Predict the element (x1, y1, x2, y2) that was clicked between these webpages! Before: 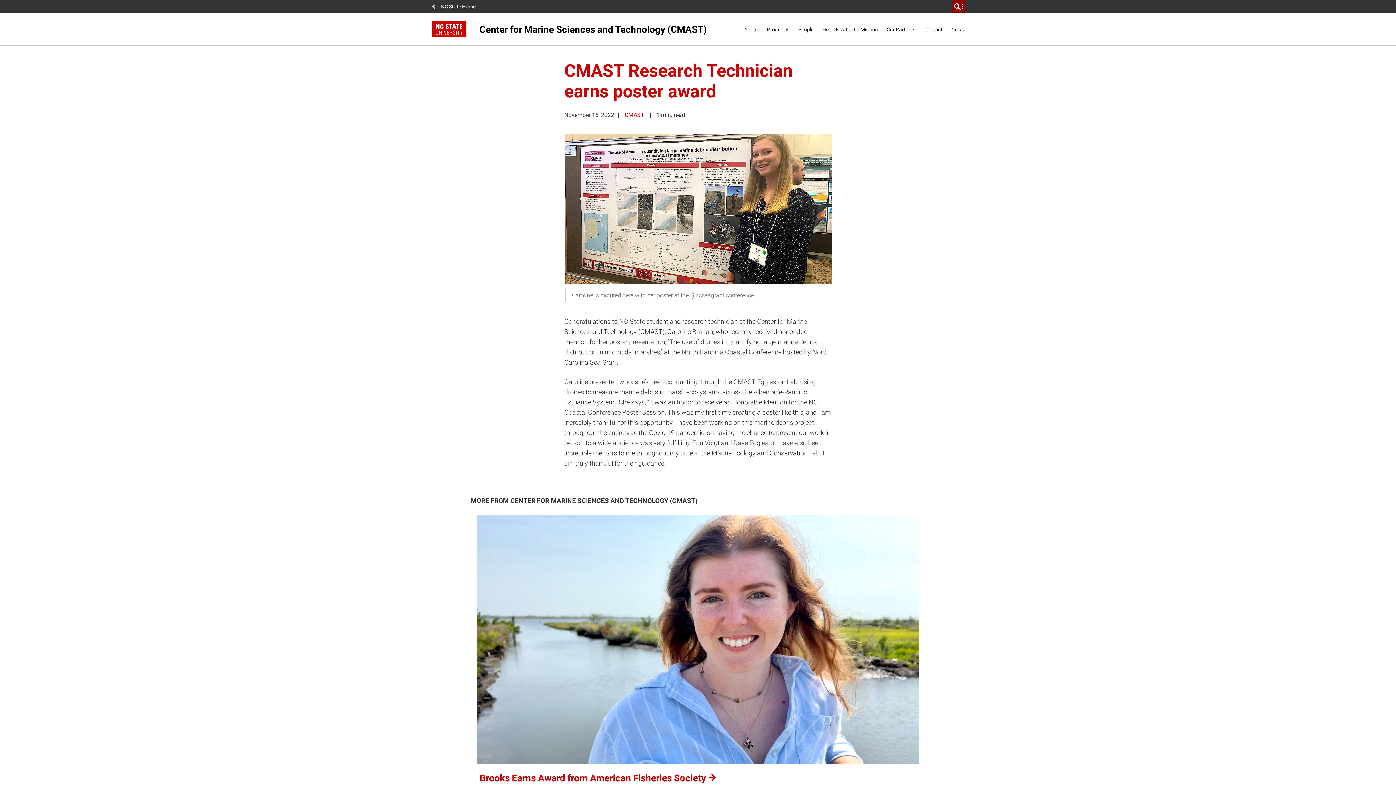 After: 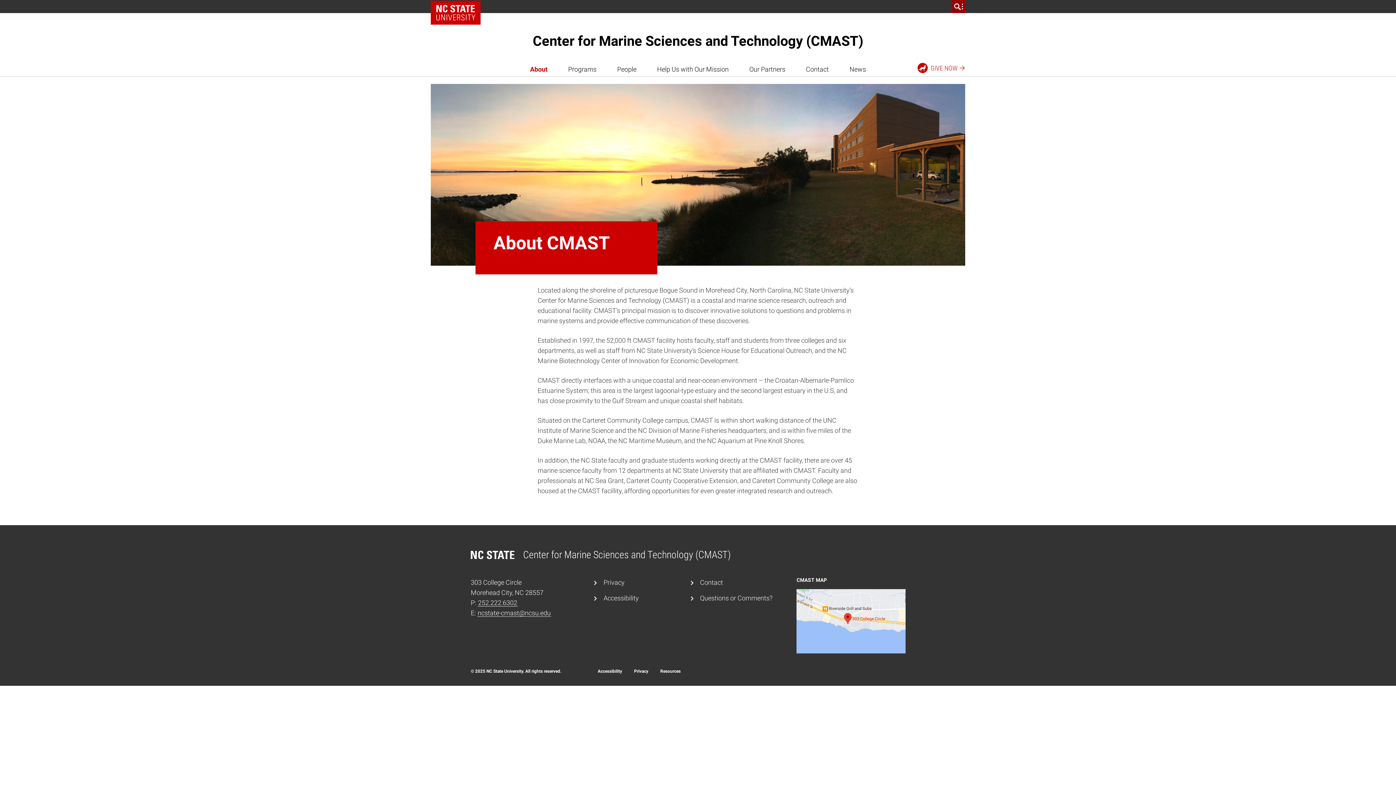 Action: bbox: (741, 20, 761, 38) label: About